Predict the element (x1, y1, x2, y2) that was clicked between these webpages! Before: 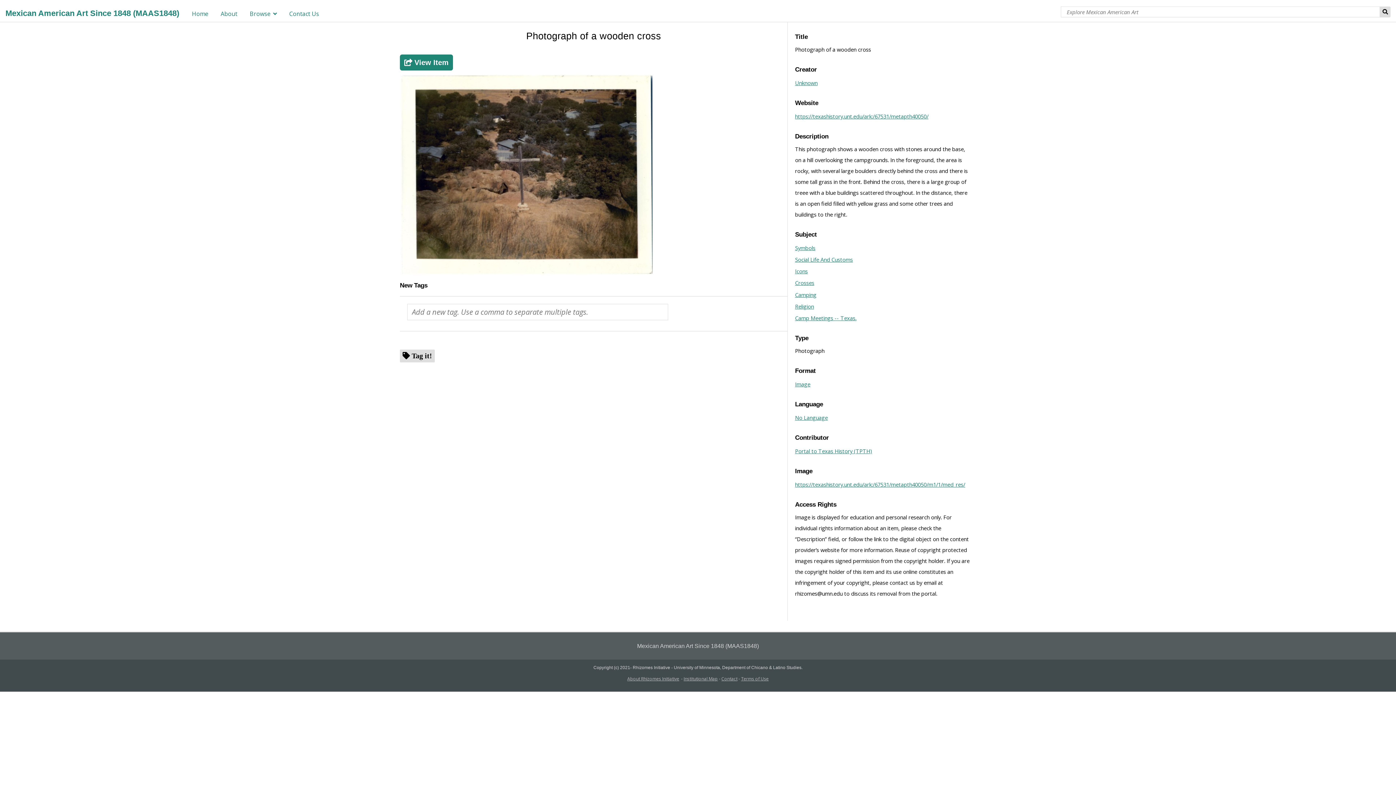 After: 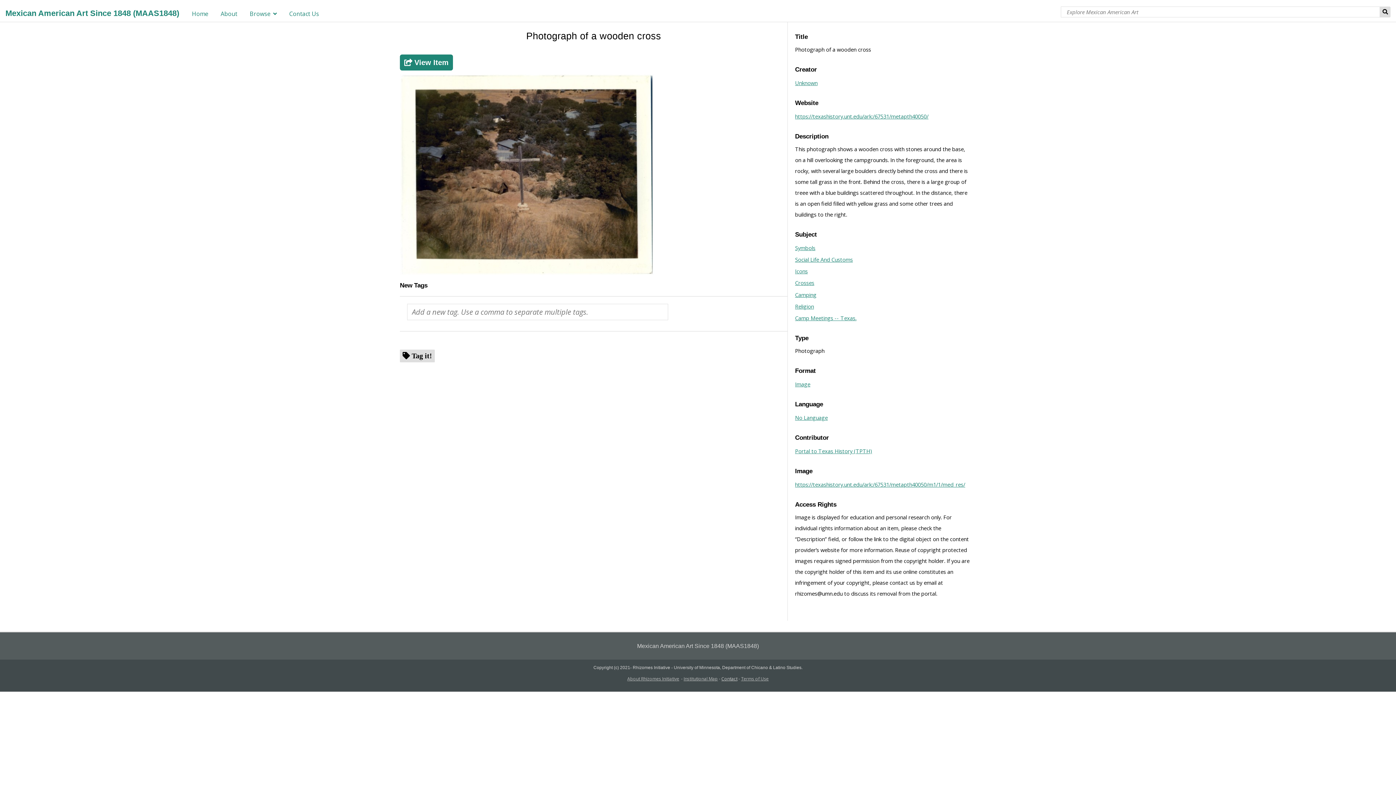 Action: bbox: (721, 676, 737, 682) label: Contact